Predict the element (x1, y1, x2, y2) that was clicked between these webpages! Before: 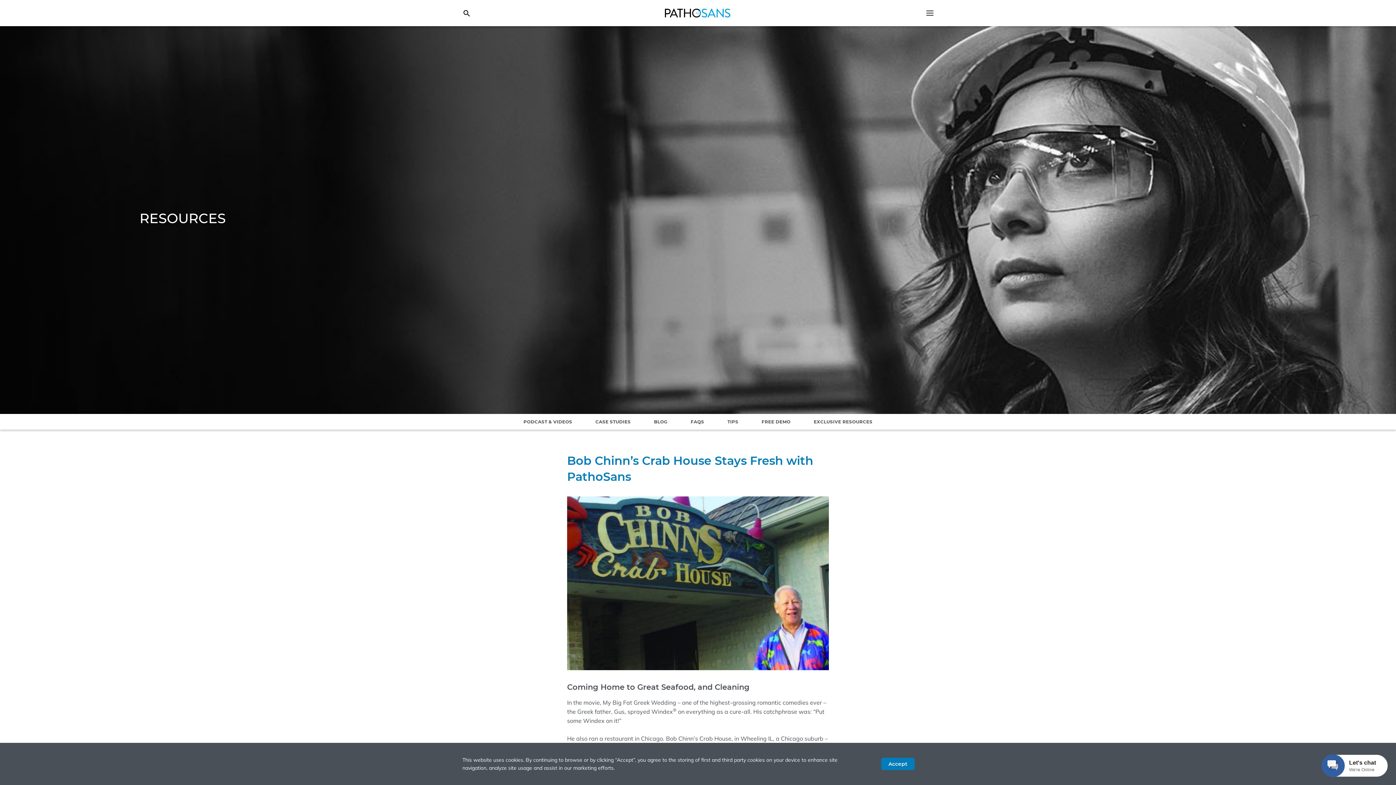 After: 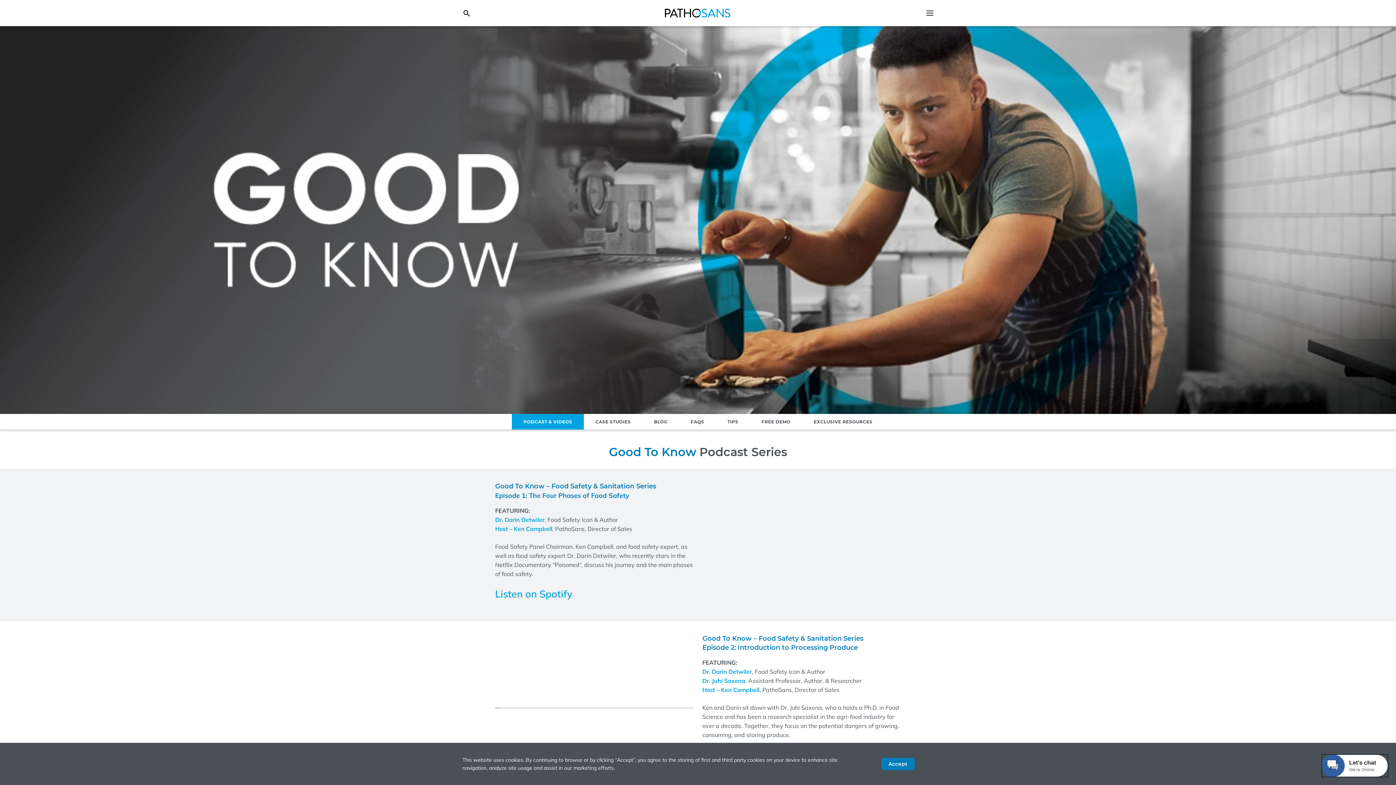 Action: label: PODCAST & VIDEOS bbox: (512, 414, 584, 429)